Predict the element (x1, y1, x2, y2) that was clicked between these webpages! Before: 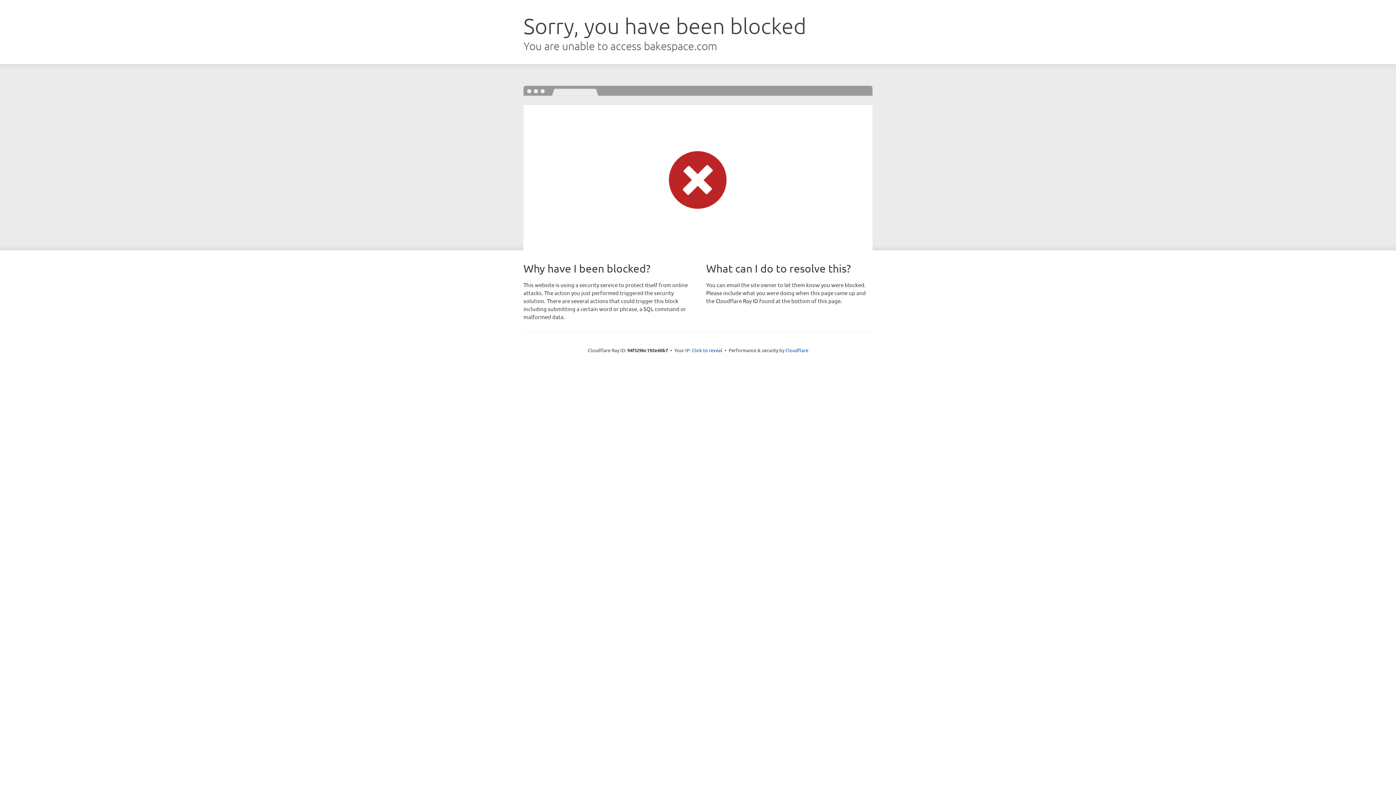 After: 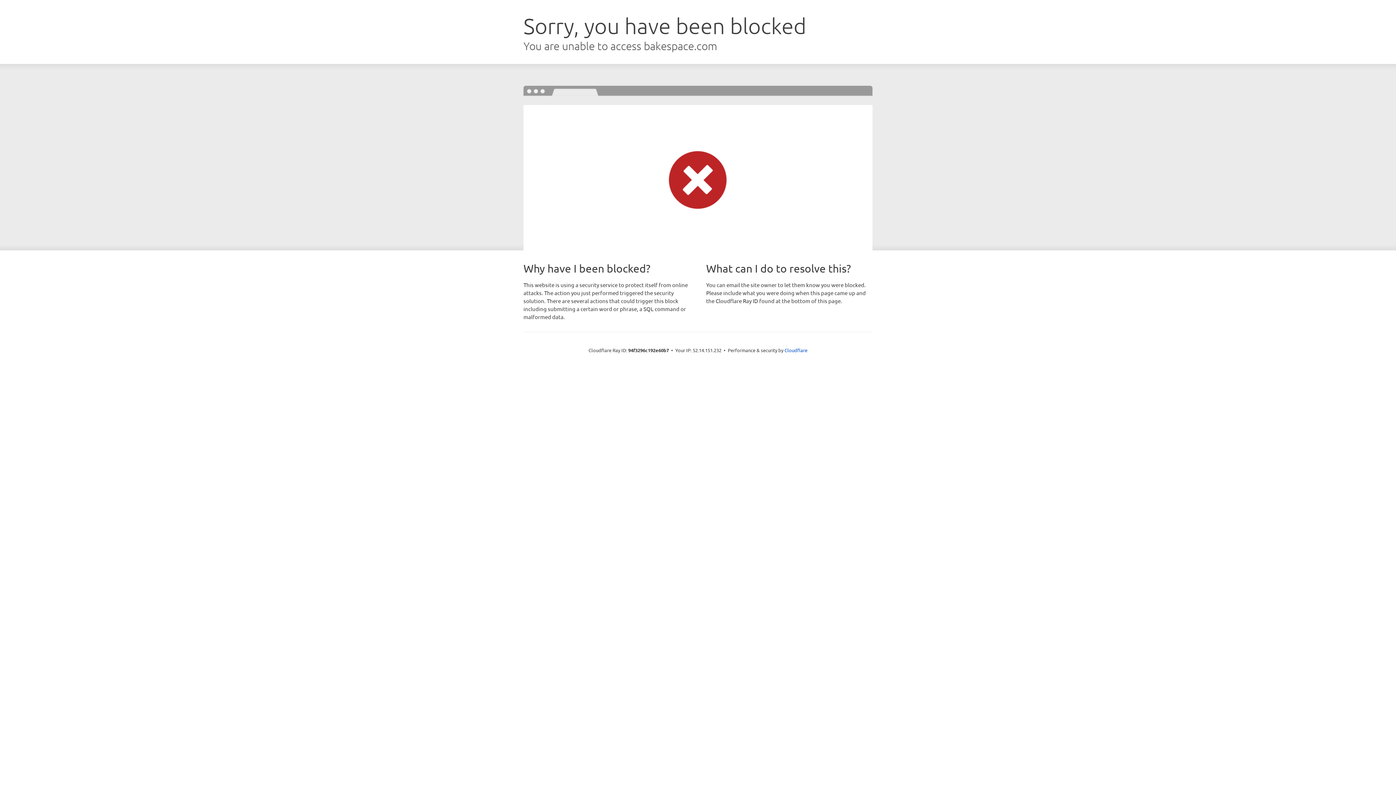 Action: label: Click to reveal bbox: (692, 346, 722, 353)